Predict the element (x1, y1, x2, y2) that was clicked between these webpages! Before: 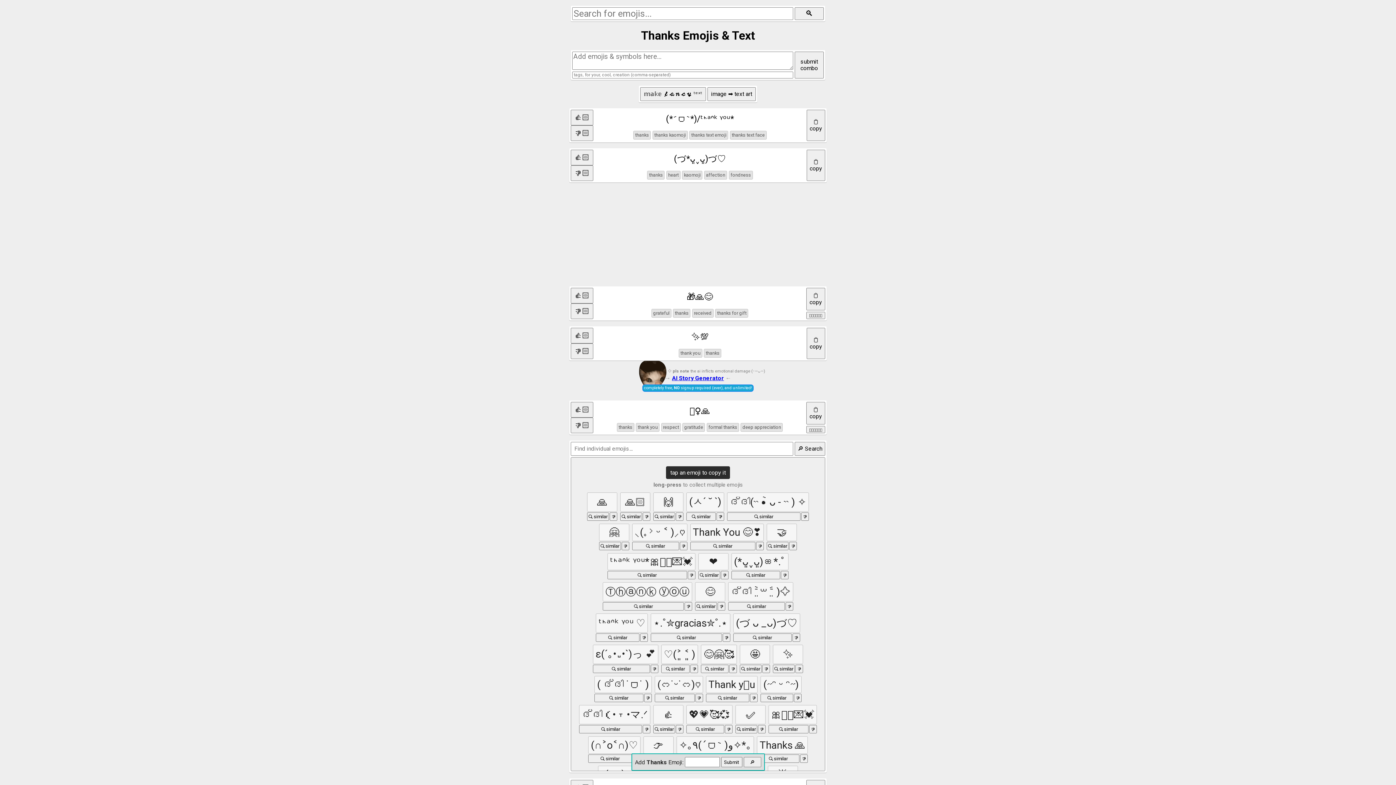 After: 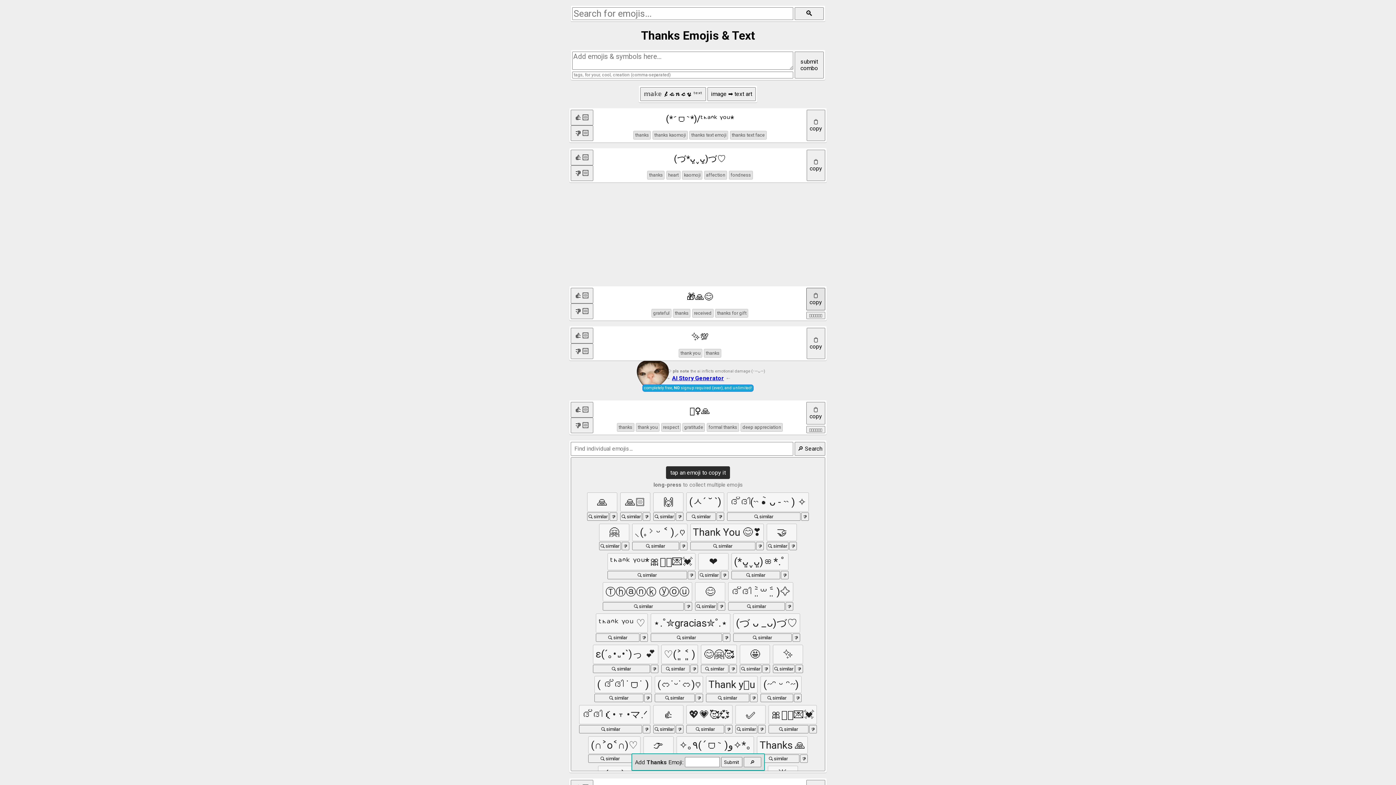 Action: bbox: (806, 287, 825, 310)